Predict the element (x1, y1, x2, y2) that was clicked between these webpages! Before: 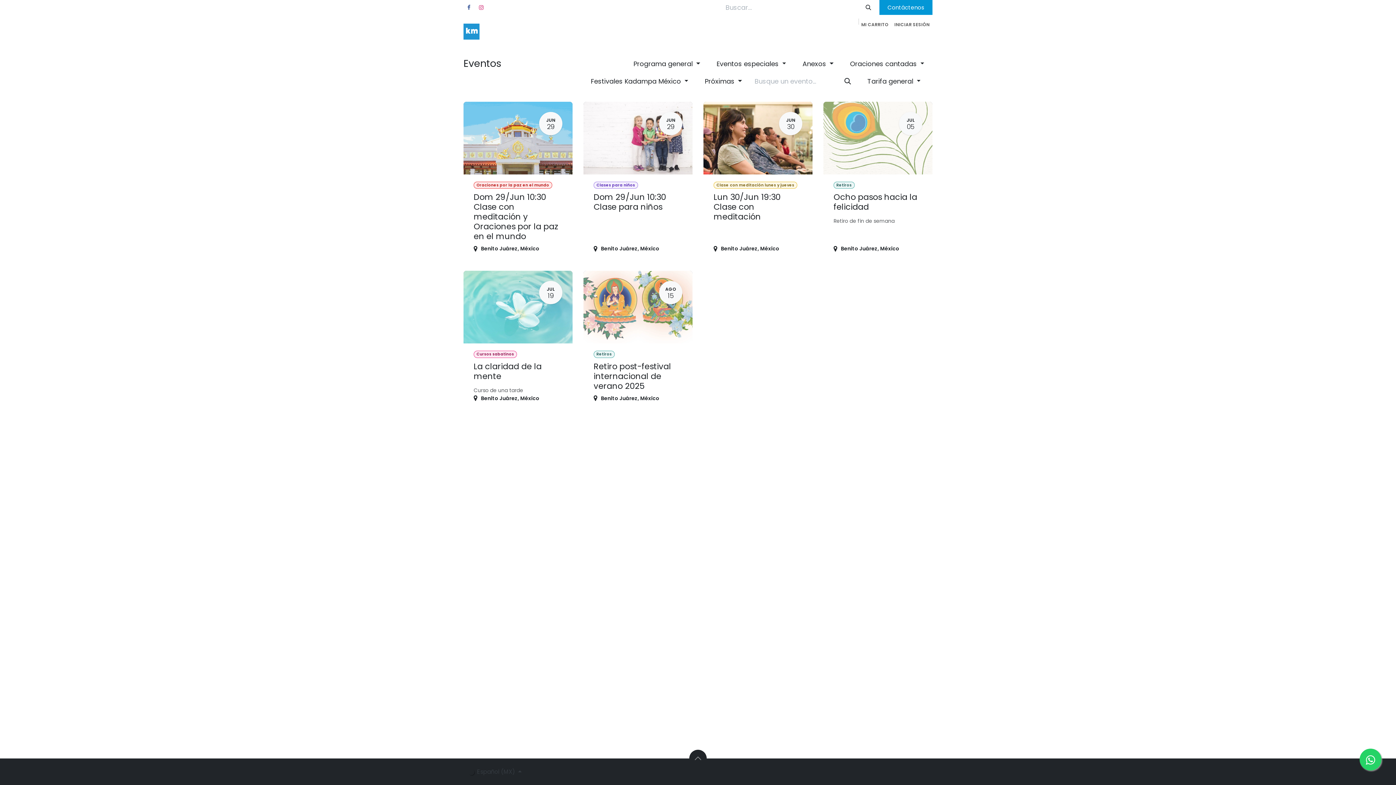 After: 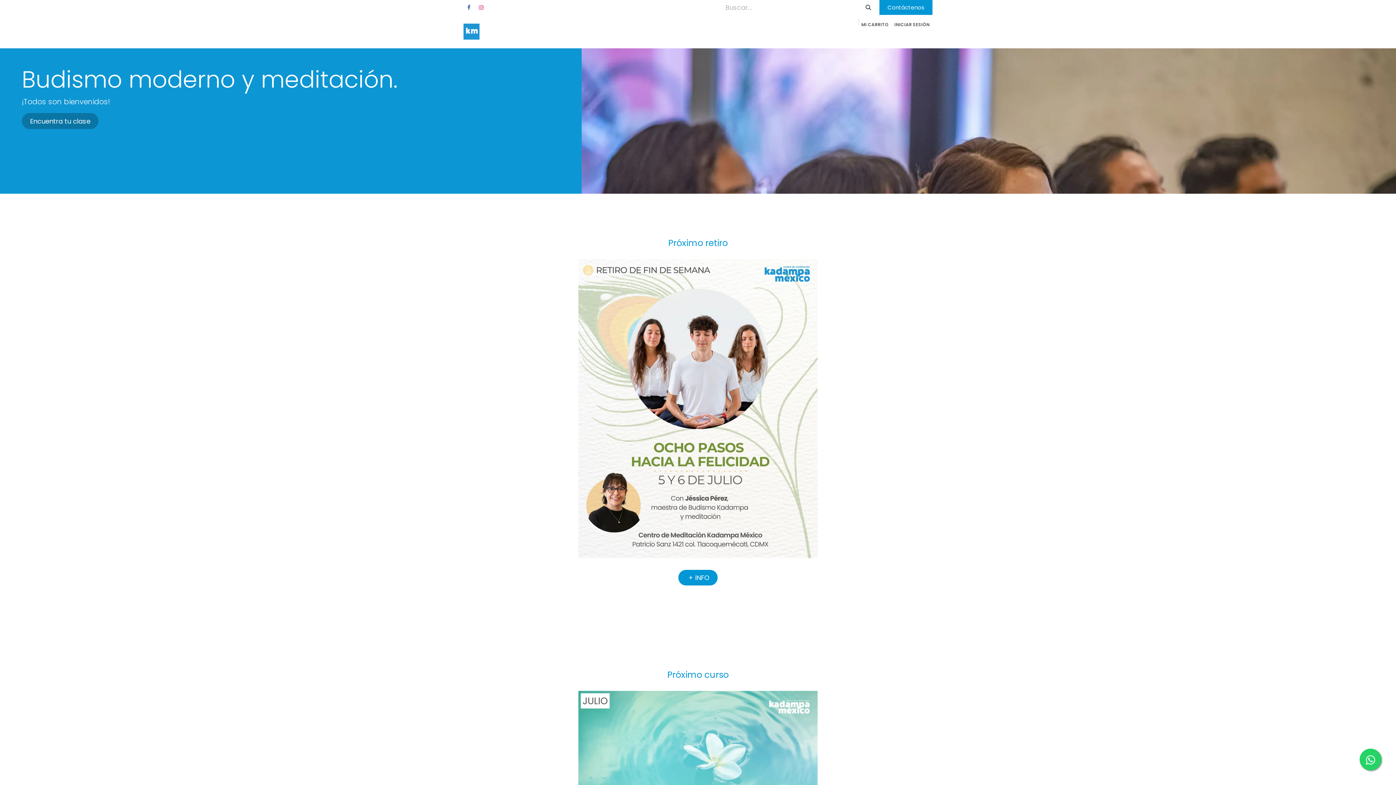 Action: bbox: (463, 23, 479, 39)